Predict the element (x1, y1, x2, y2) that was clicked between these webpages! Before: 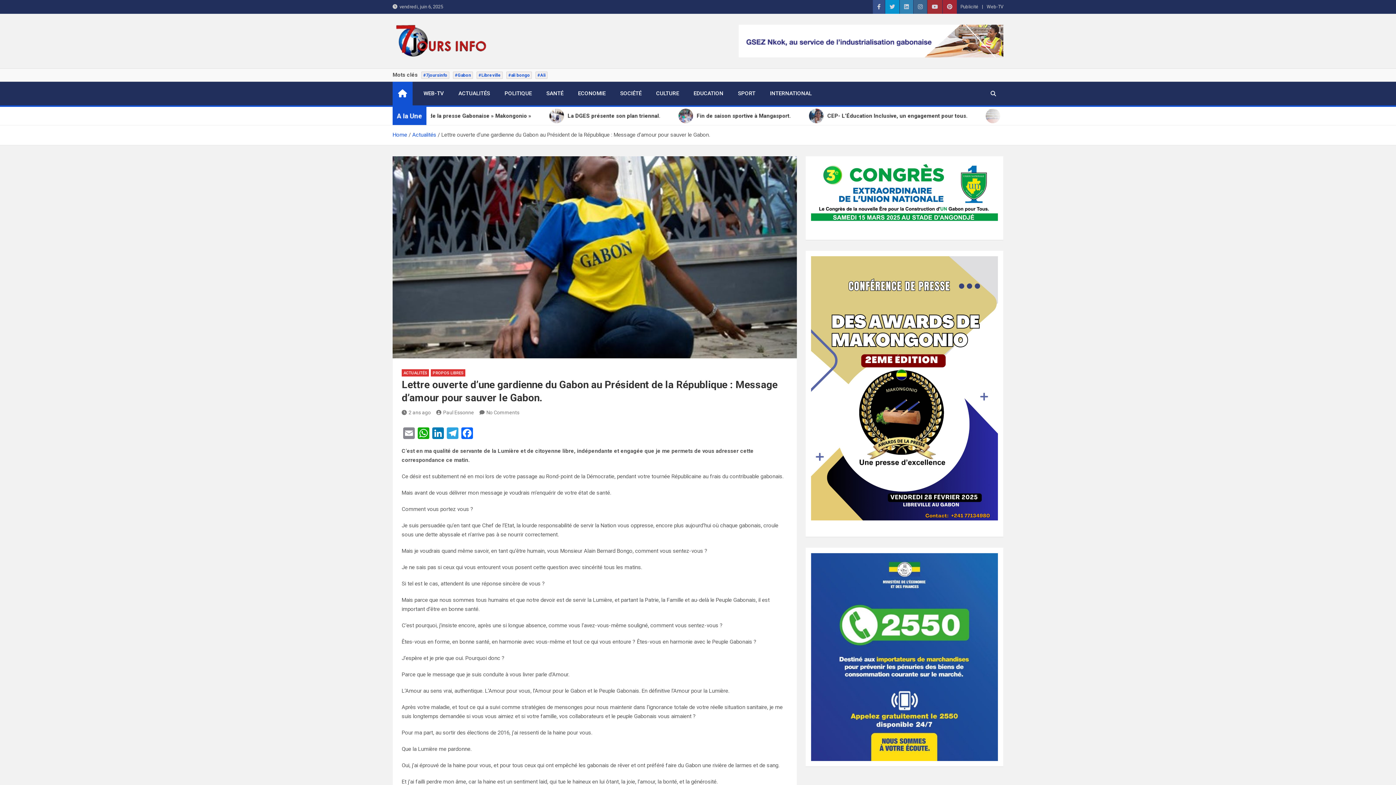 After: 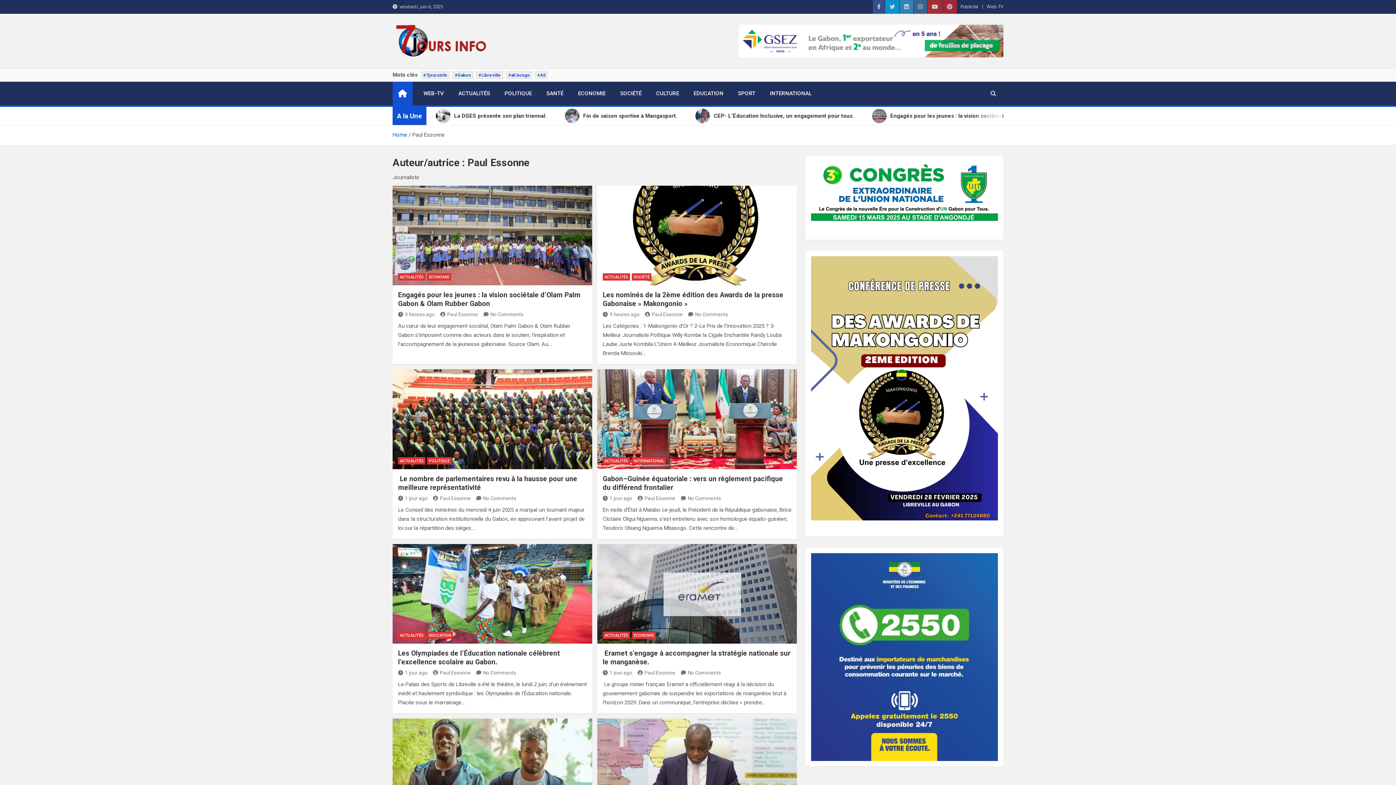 Action: label: Paul Essonne bbox: (436, 409, 474, 415)